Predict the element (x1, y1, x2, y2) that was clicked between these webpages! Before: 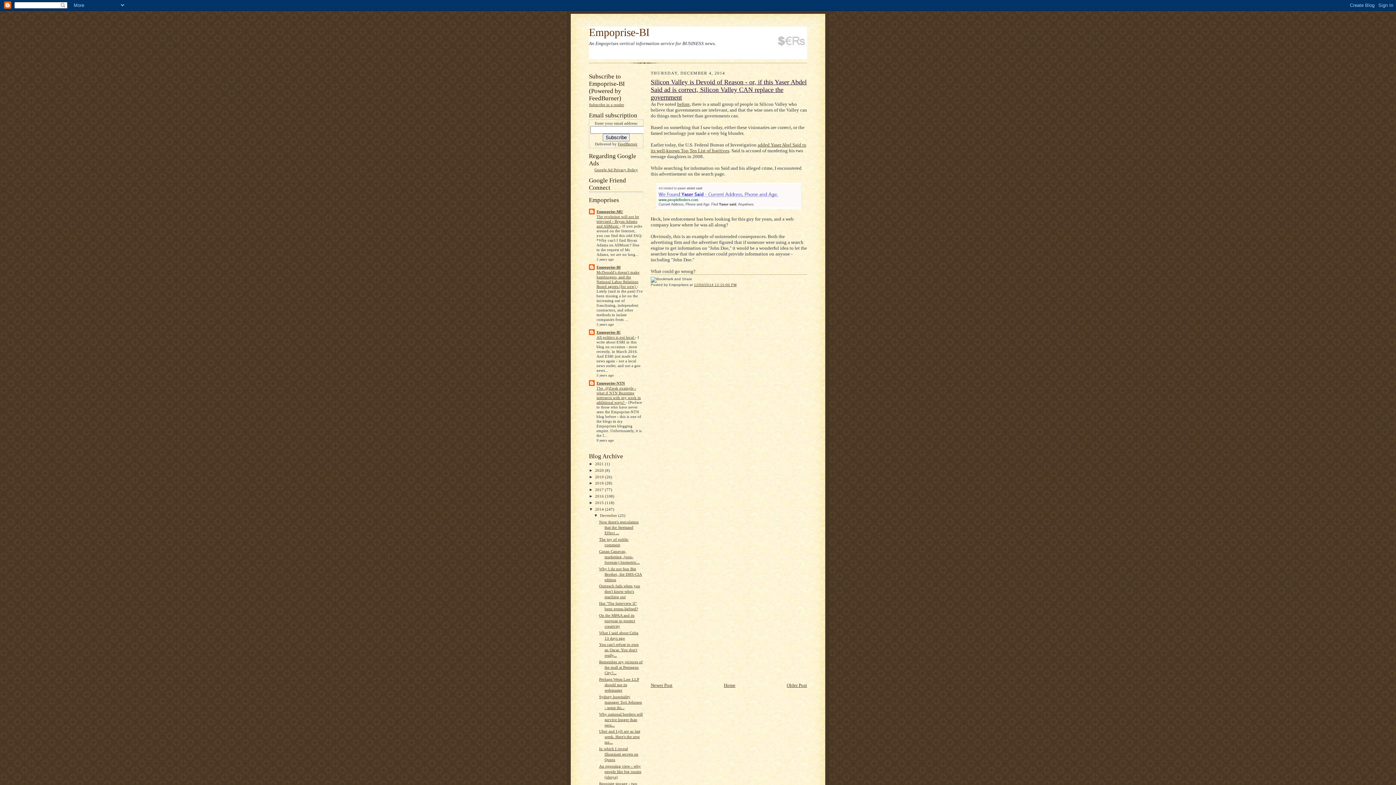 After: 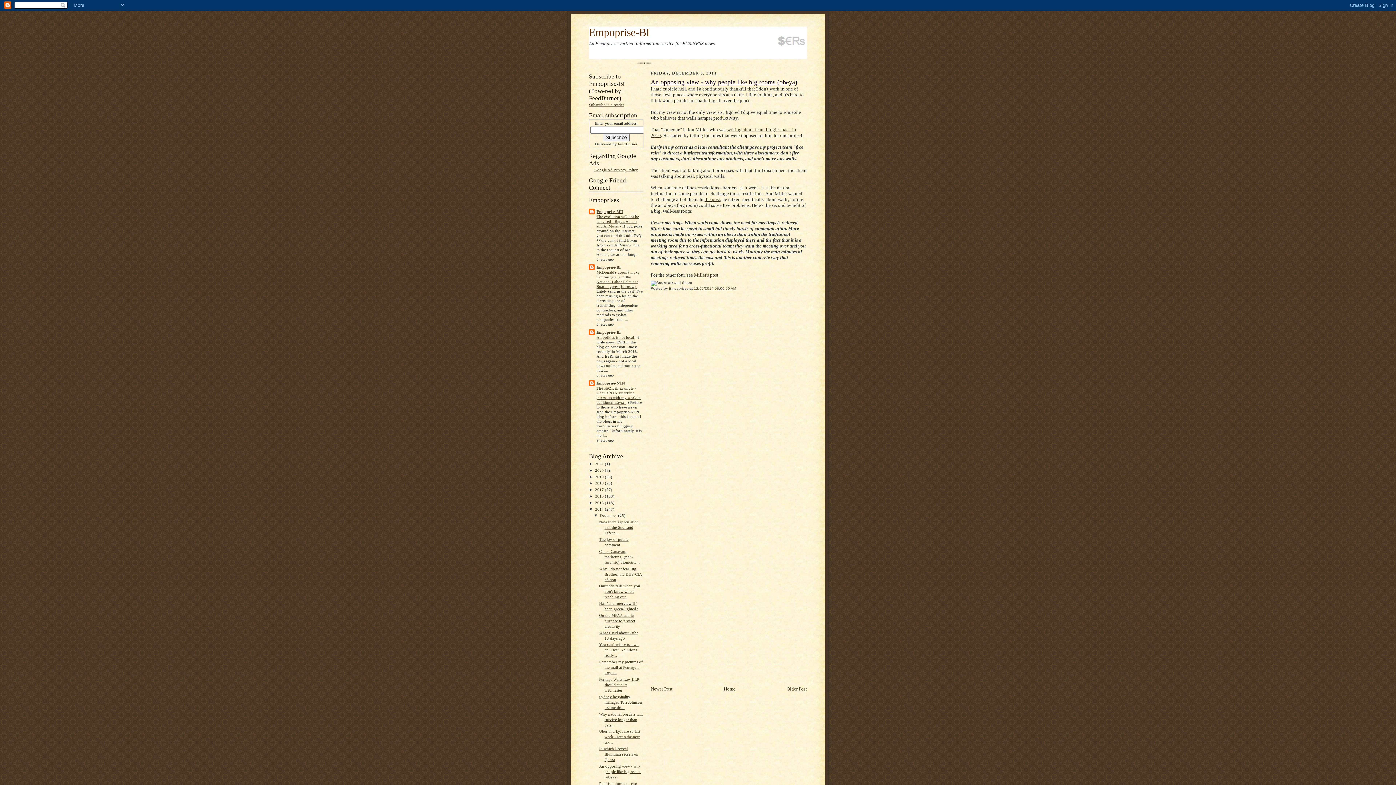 Action: label: An opposing view - why people like big rooms (obeya) bbox: (599, 764, 641, 779)